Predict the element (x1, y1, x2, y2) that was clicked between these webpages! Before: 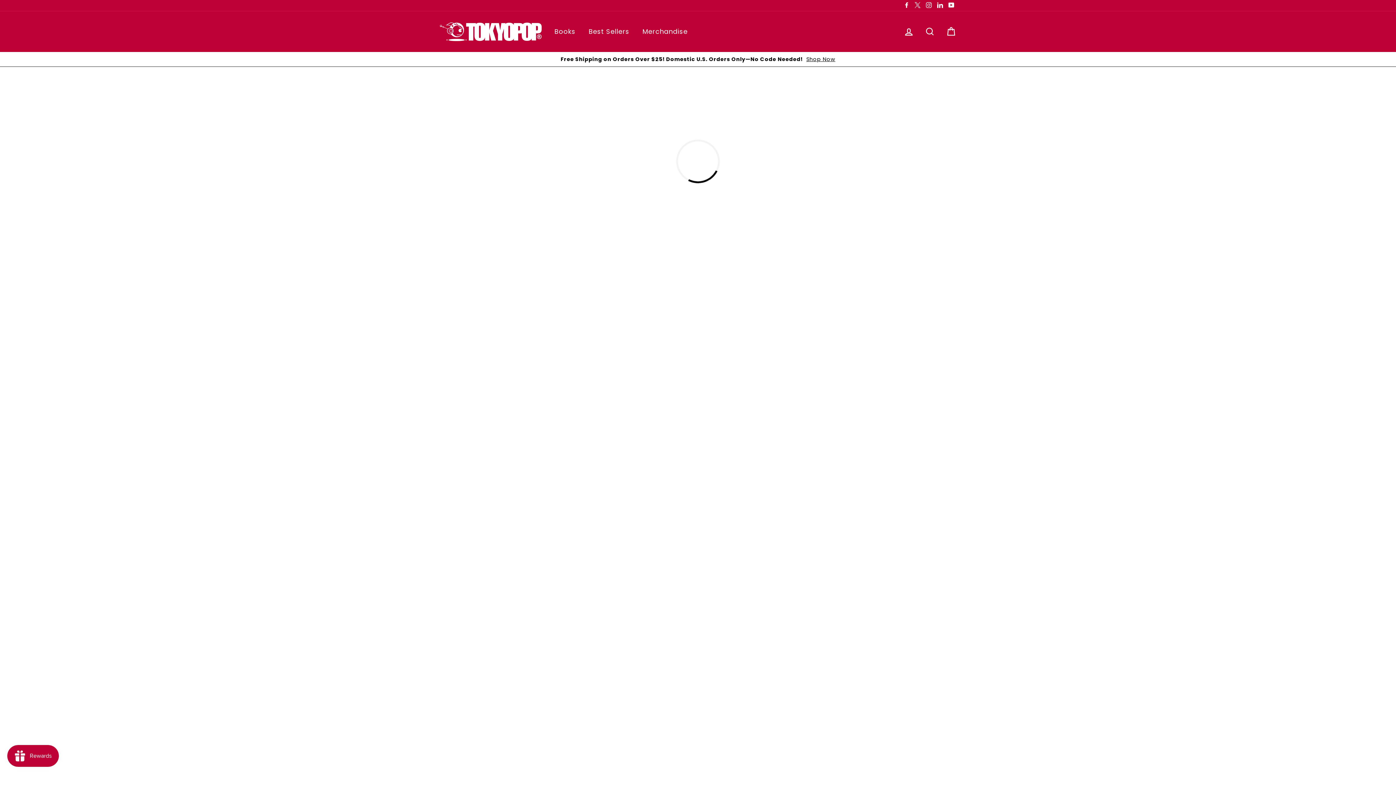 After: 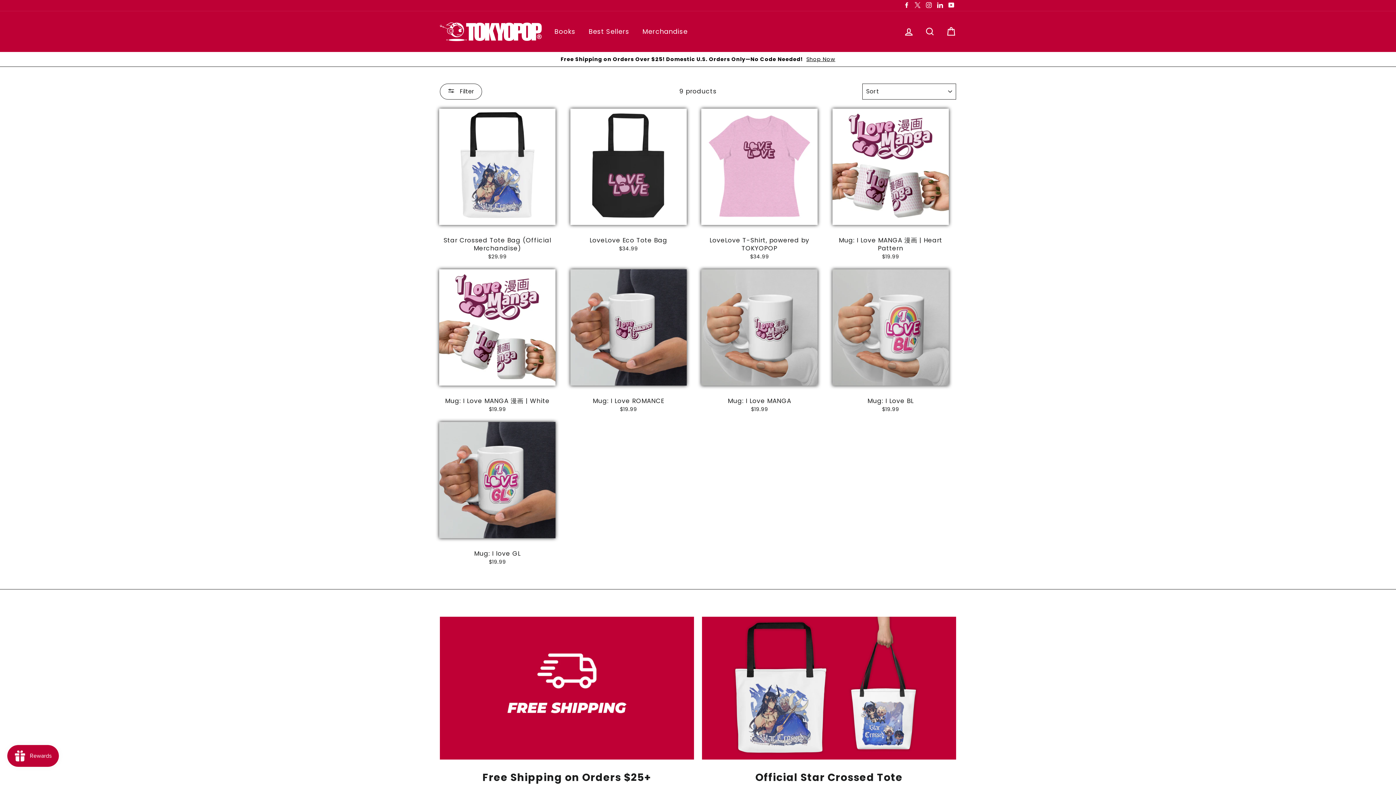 Action: bbox: (637, 24, 693, 38) label: Merchandise